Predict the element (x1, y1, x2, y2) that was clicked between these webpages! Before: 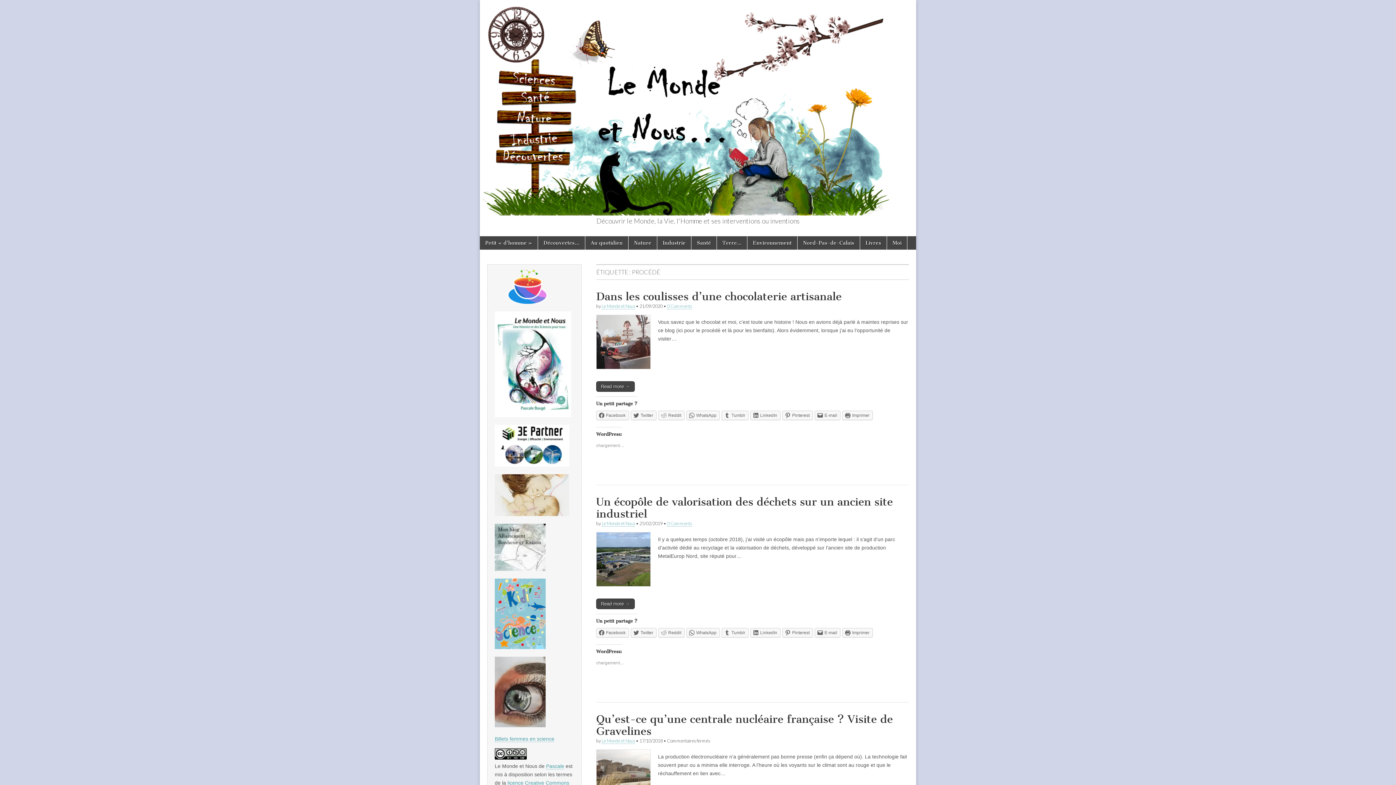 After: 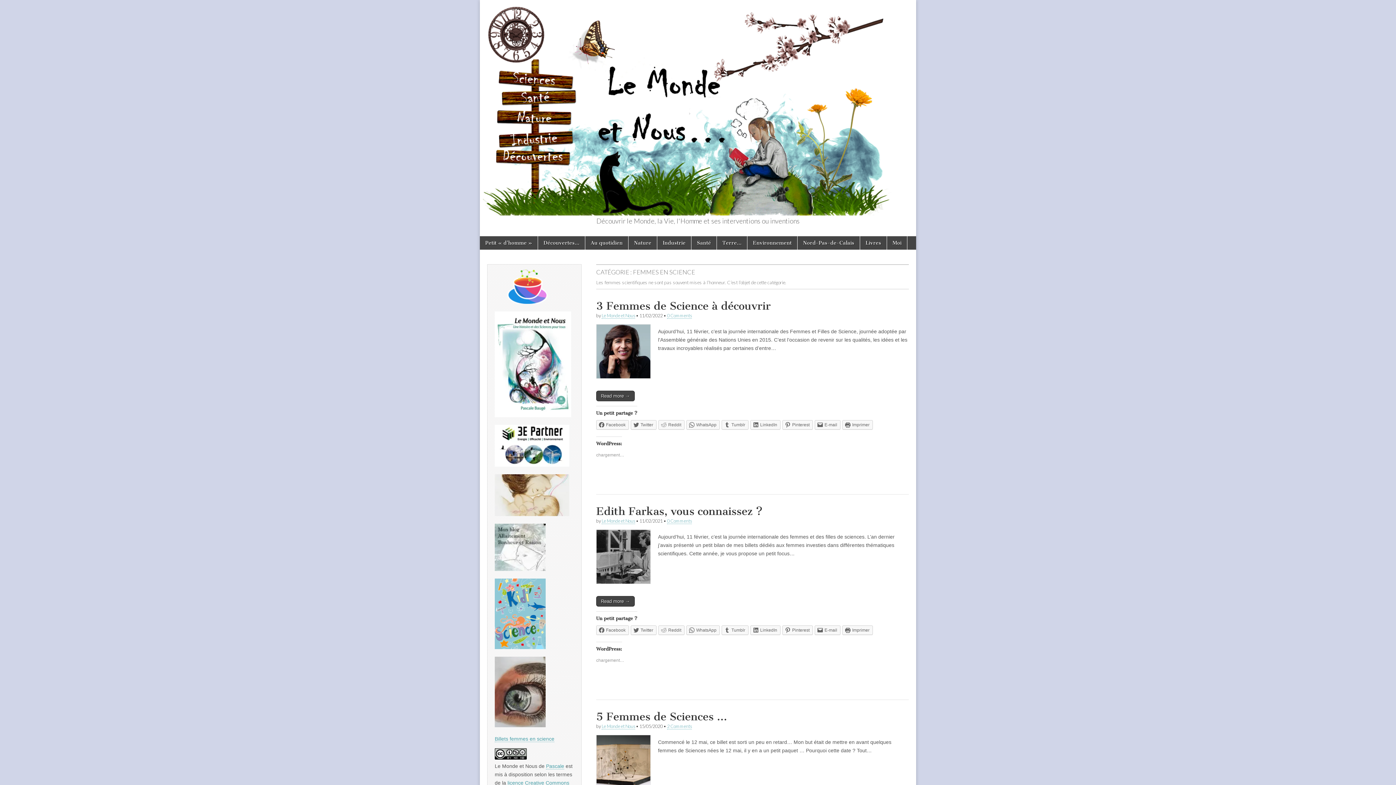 Action: label: Billets femmes en science bbox: (494, 736, 554, 742)